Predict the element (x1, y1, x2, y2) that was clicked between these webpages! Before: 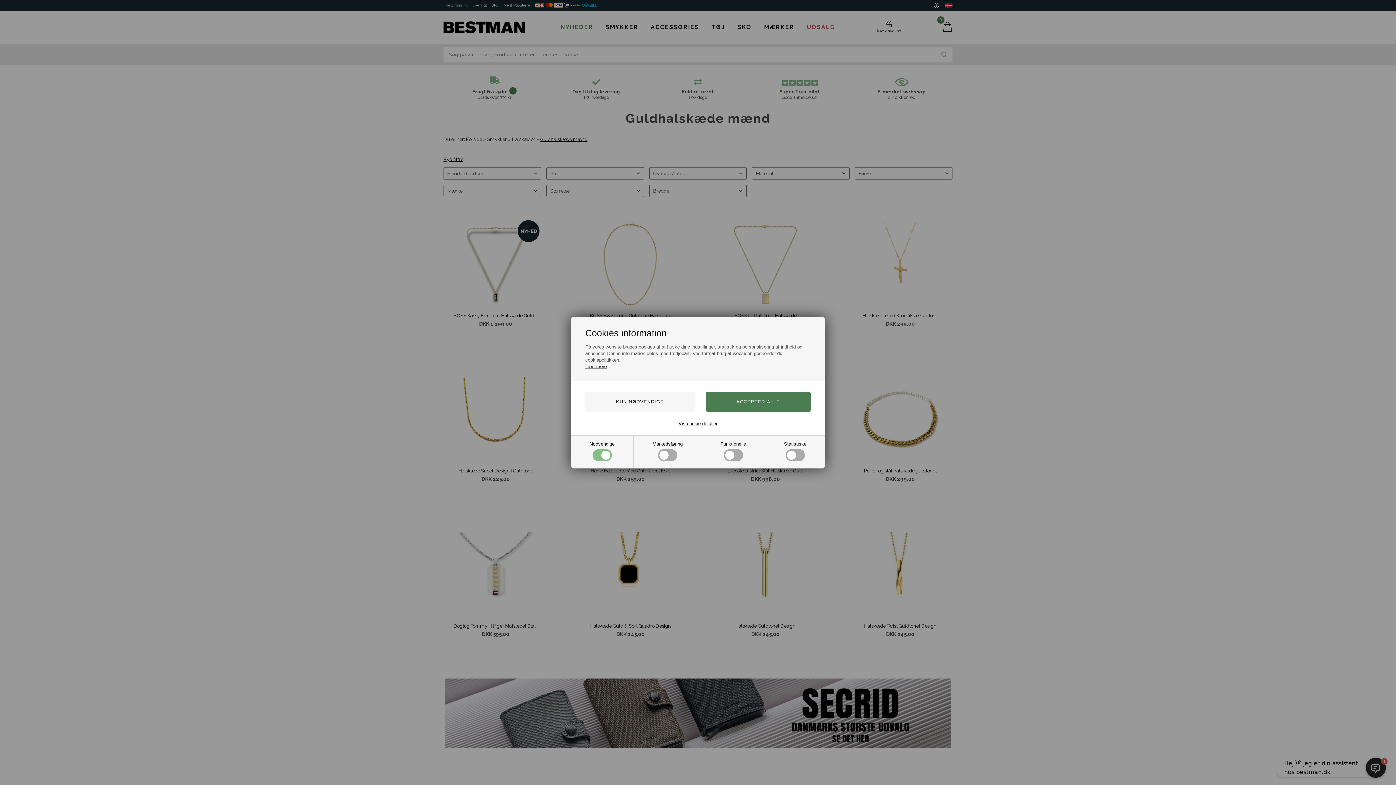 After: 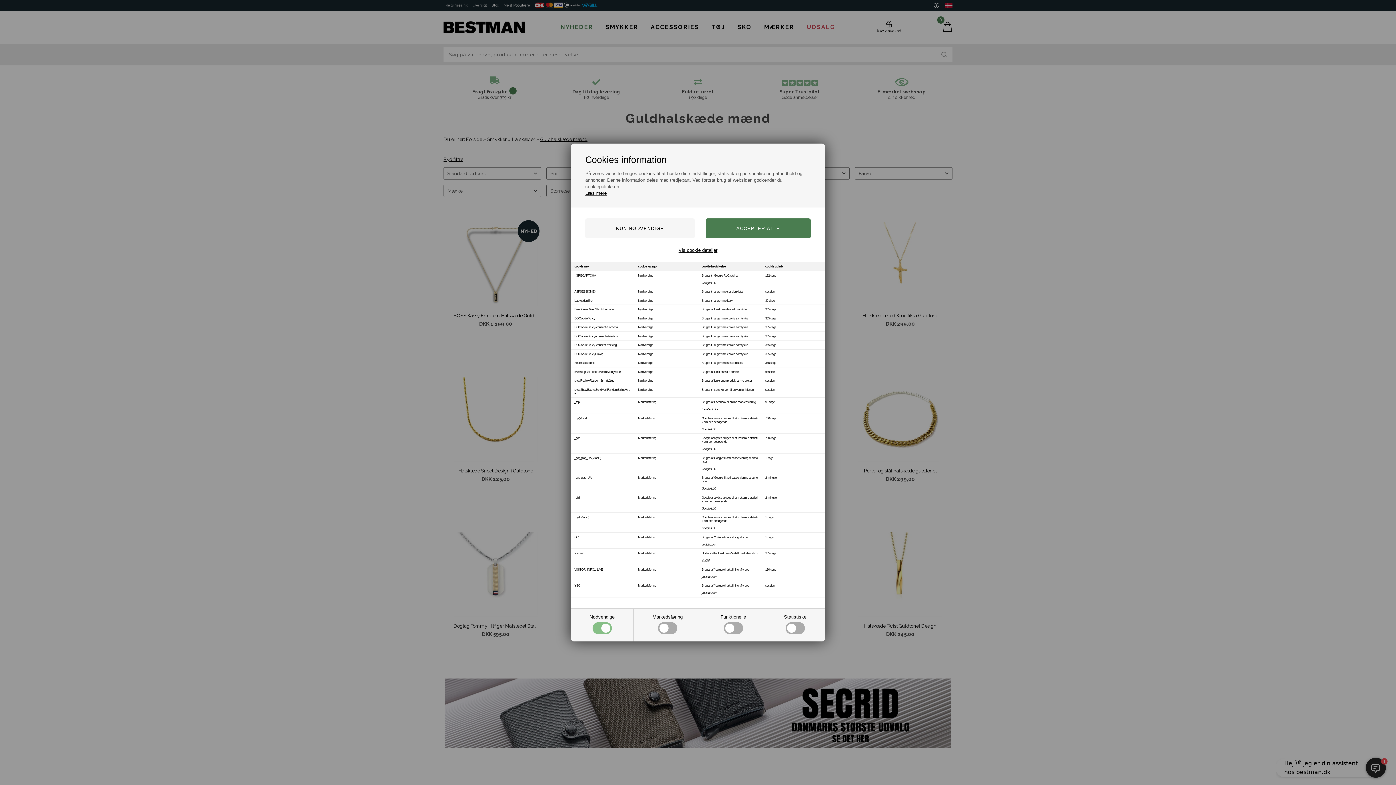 Action: bbox: (678, 420, 717, 426) label: Vis cookie detaljer